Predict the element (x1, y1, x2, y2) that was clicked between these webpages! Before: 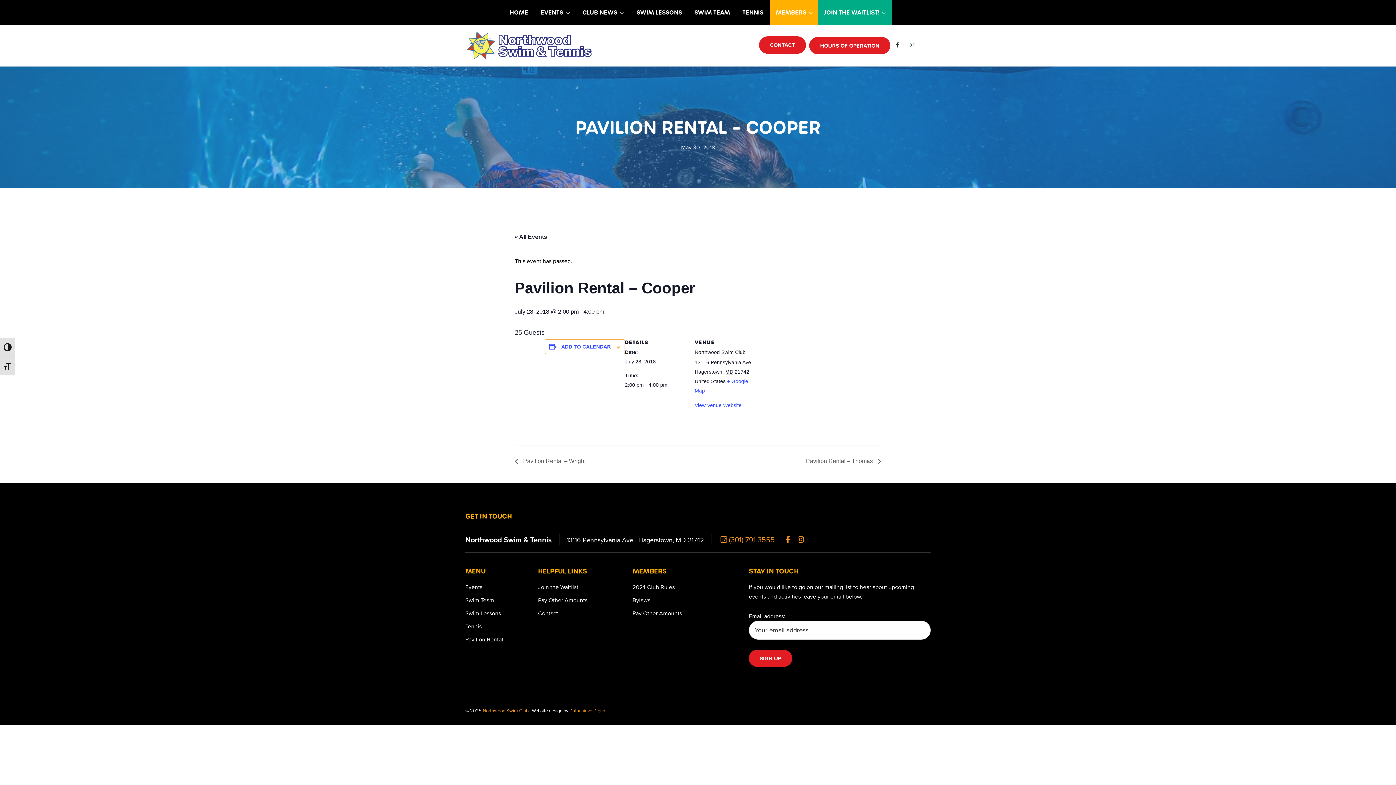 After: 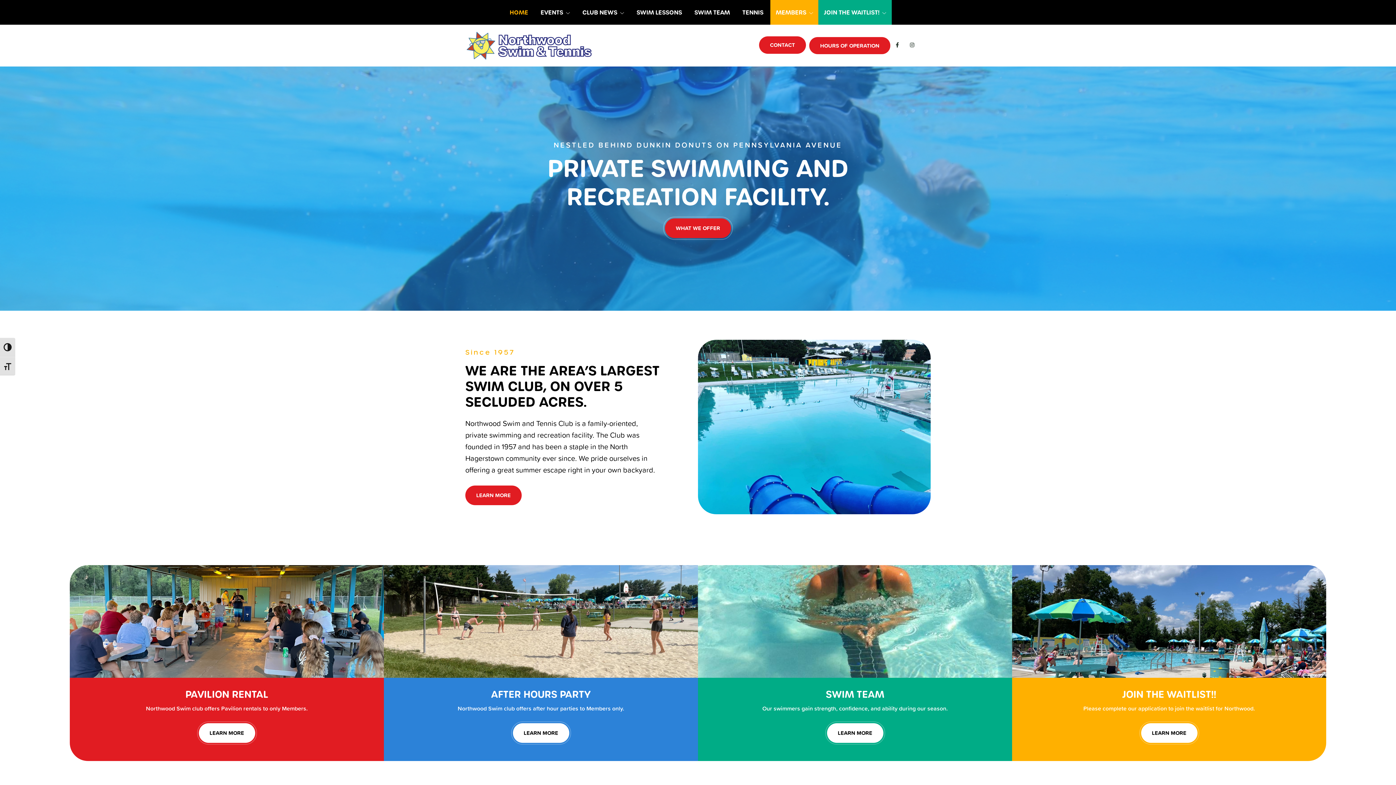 Action: label: Northwood Swim Club bbox: (482, 707, 528, 714)